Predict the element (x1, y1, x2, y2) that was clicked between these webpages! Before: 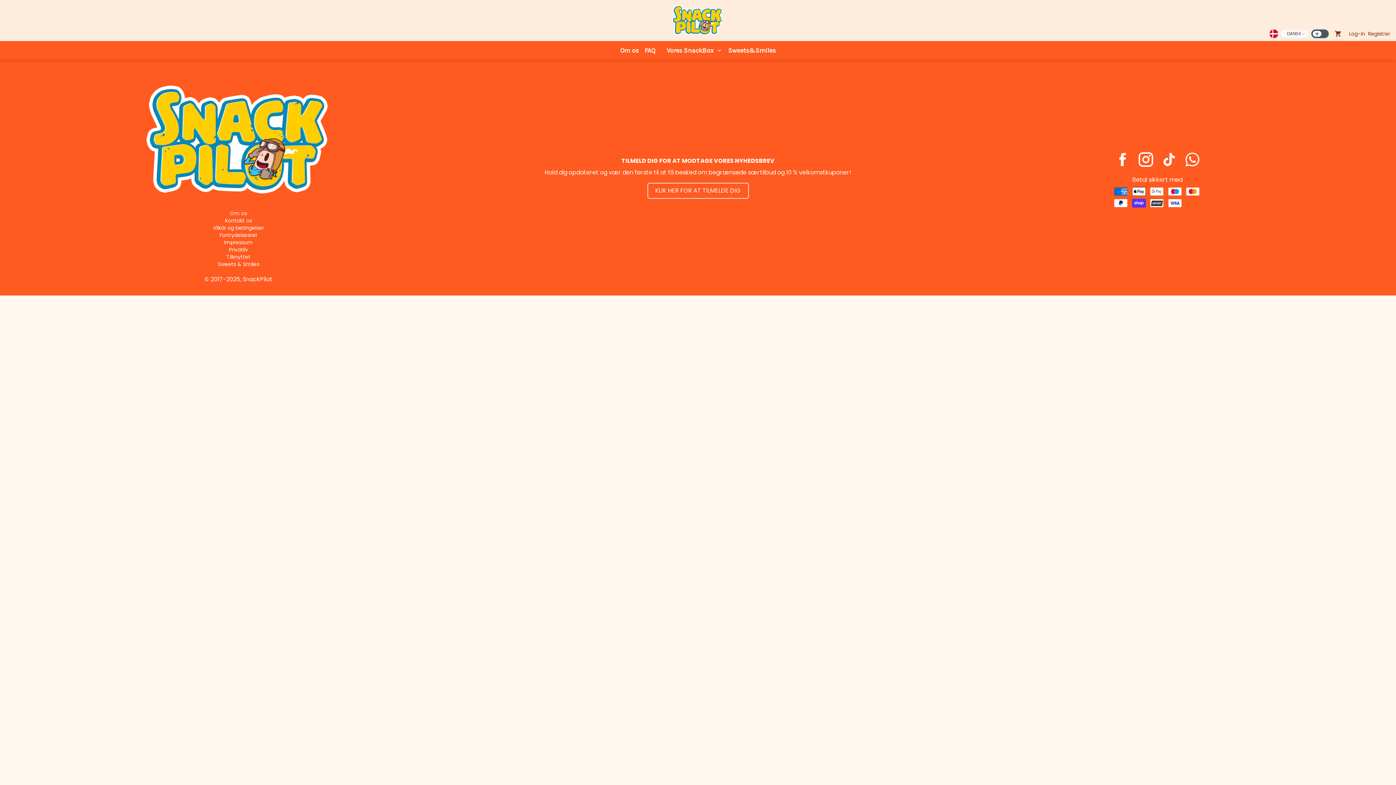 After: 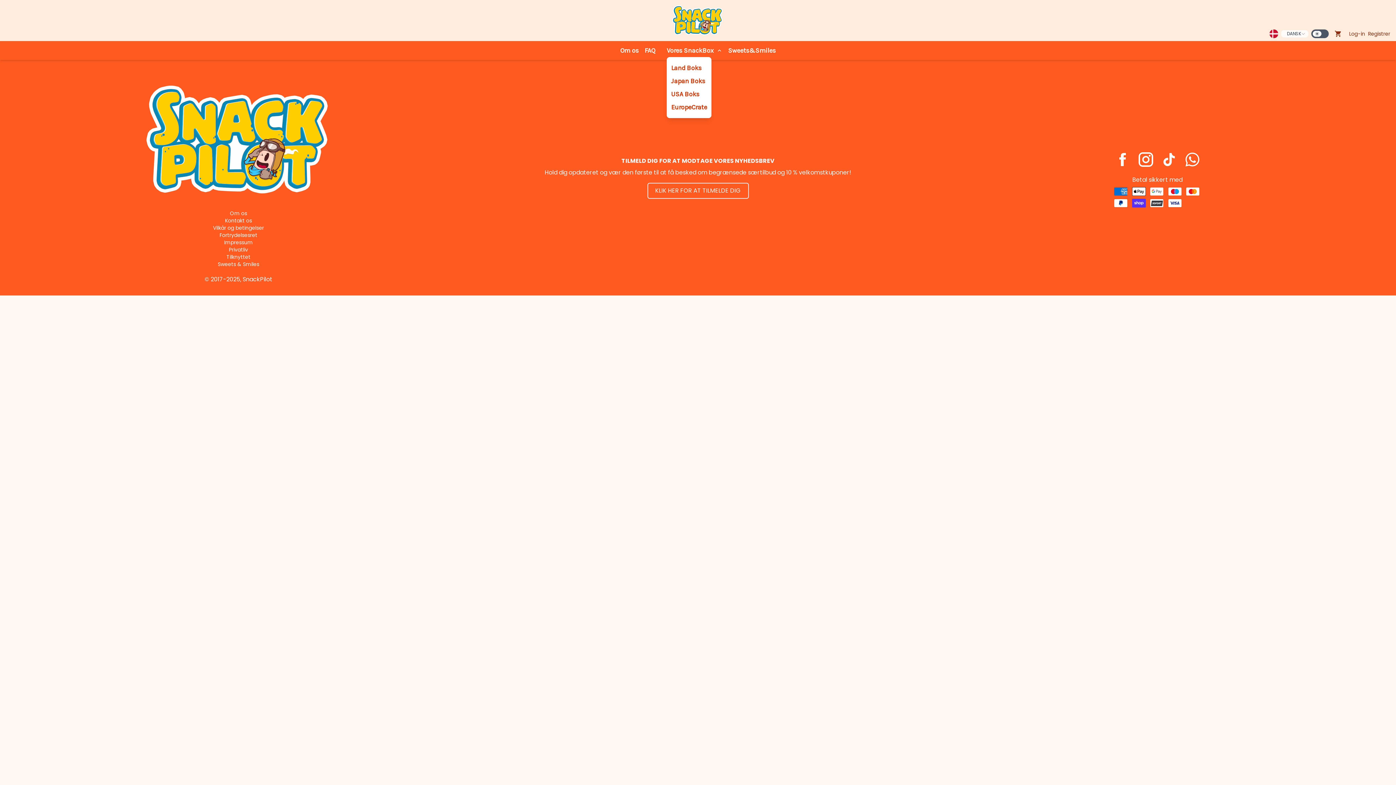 Action: bbox: (666, 44, 722, 57) label: Vores SnackBox